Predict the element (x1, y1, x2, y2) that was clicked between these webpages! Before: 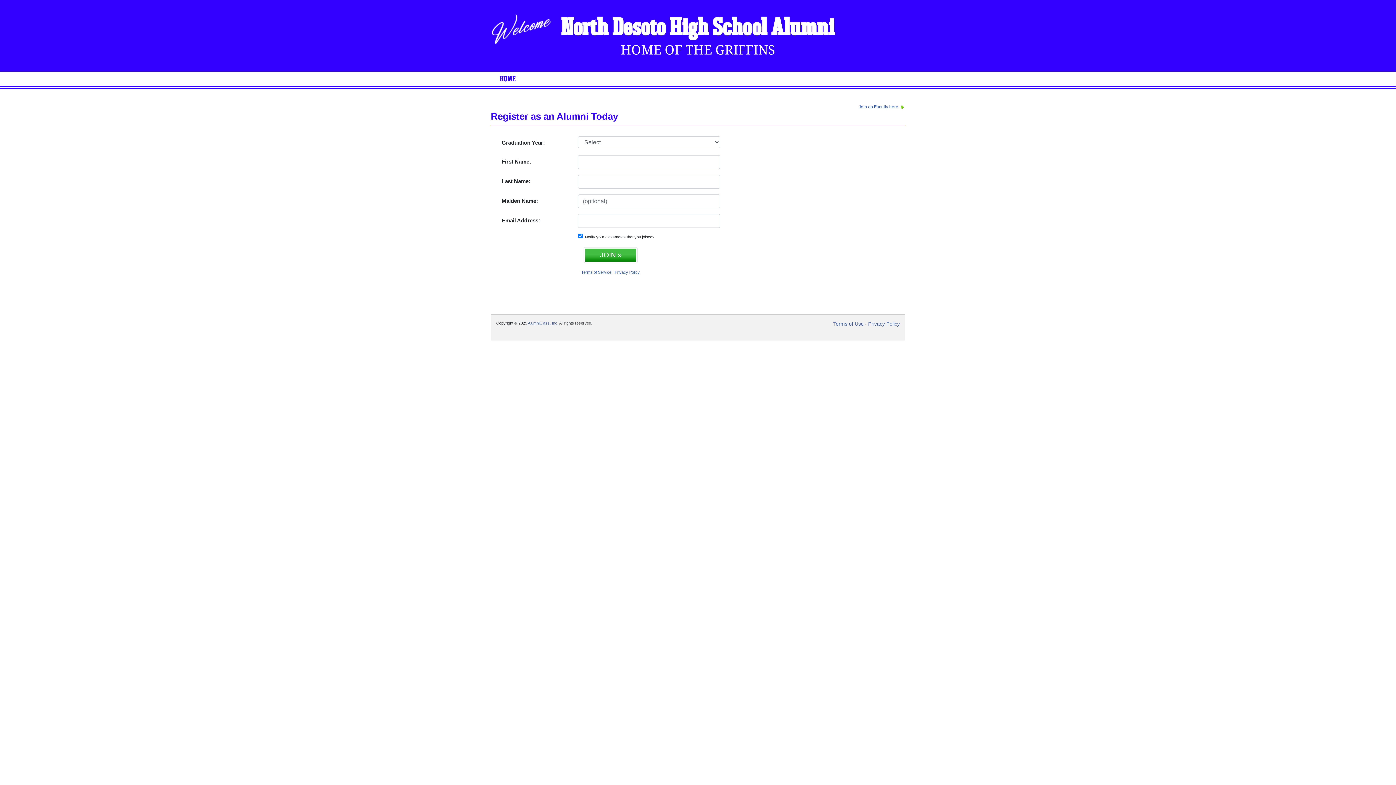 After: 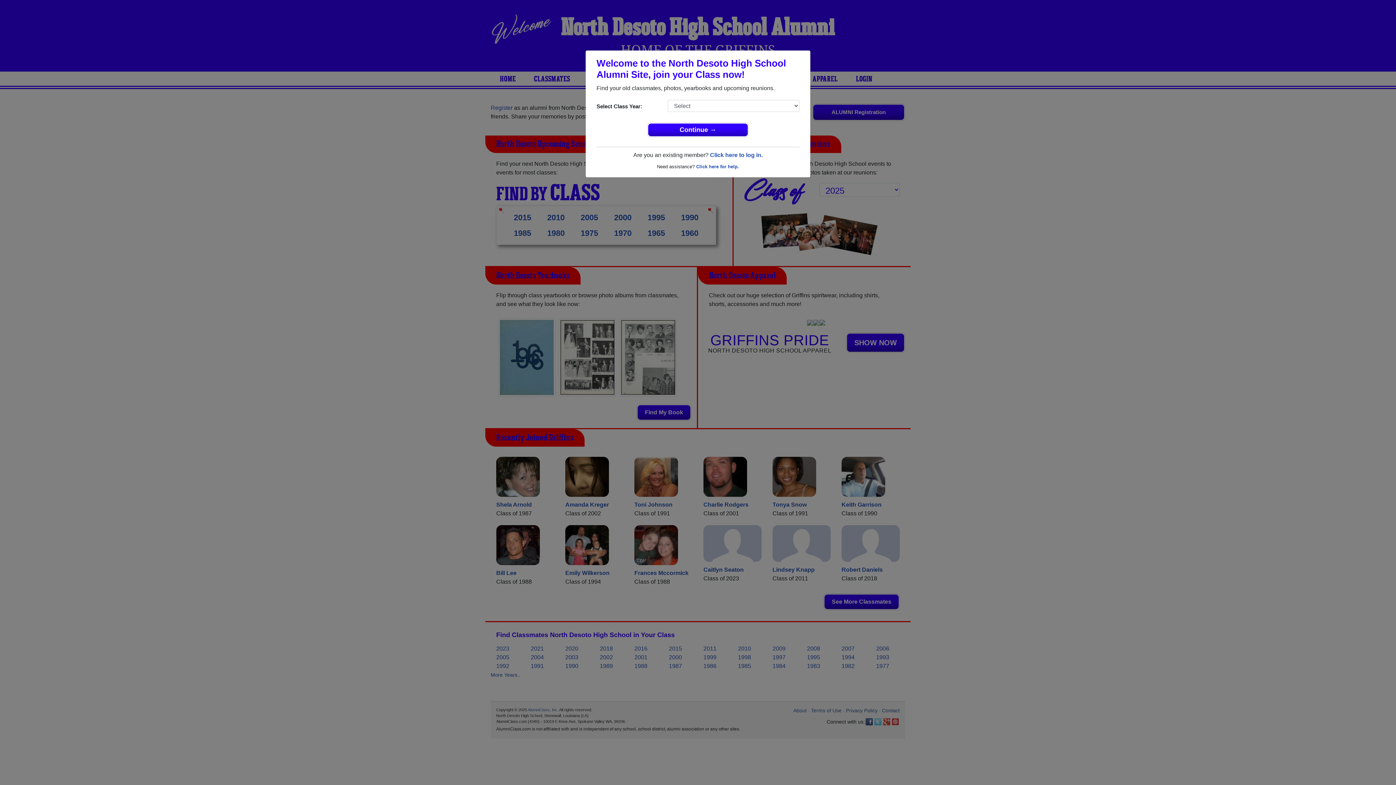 Action: bbox: (496, 71, 519, 85) label: HOME